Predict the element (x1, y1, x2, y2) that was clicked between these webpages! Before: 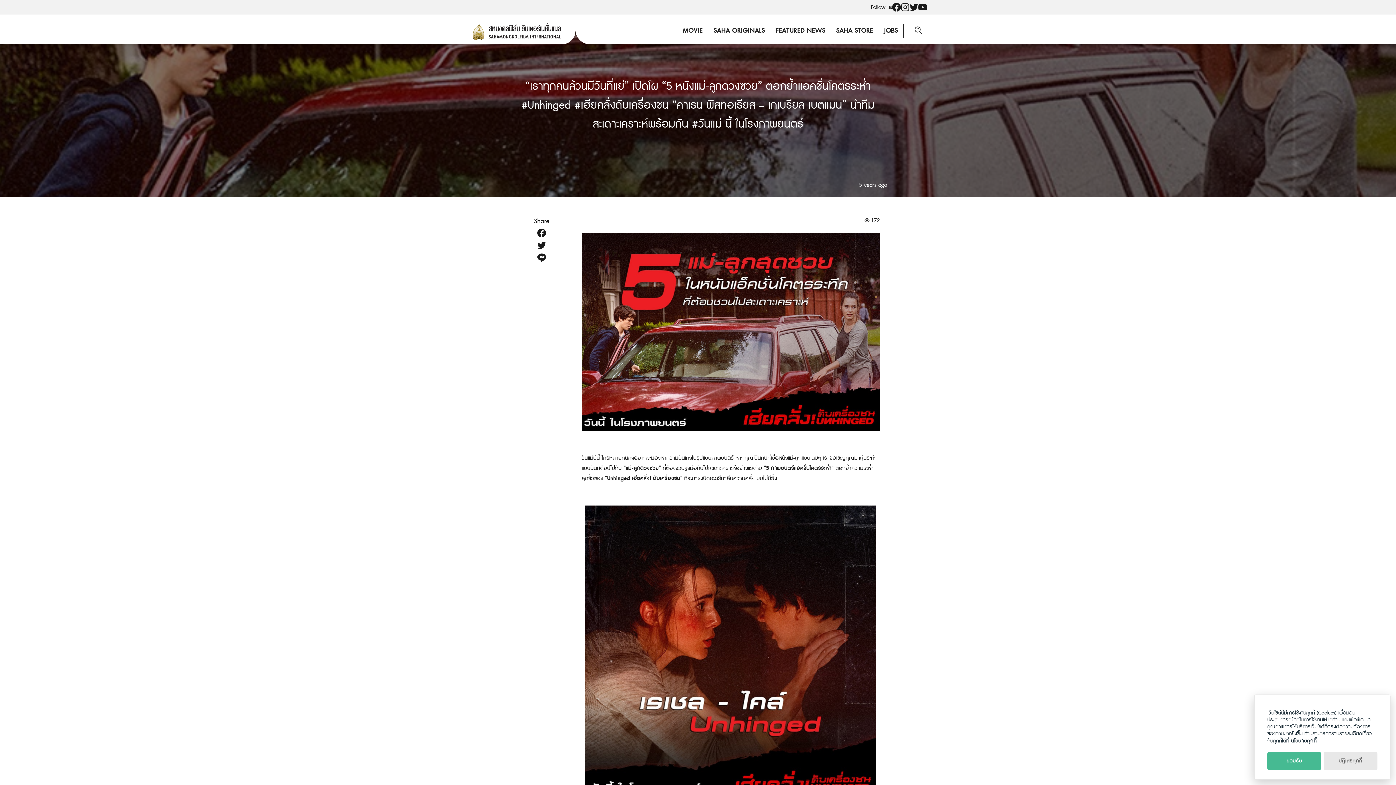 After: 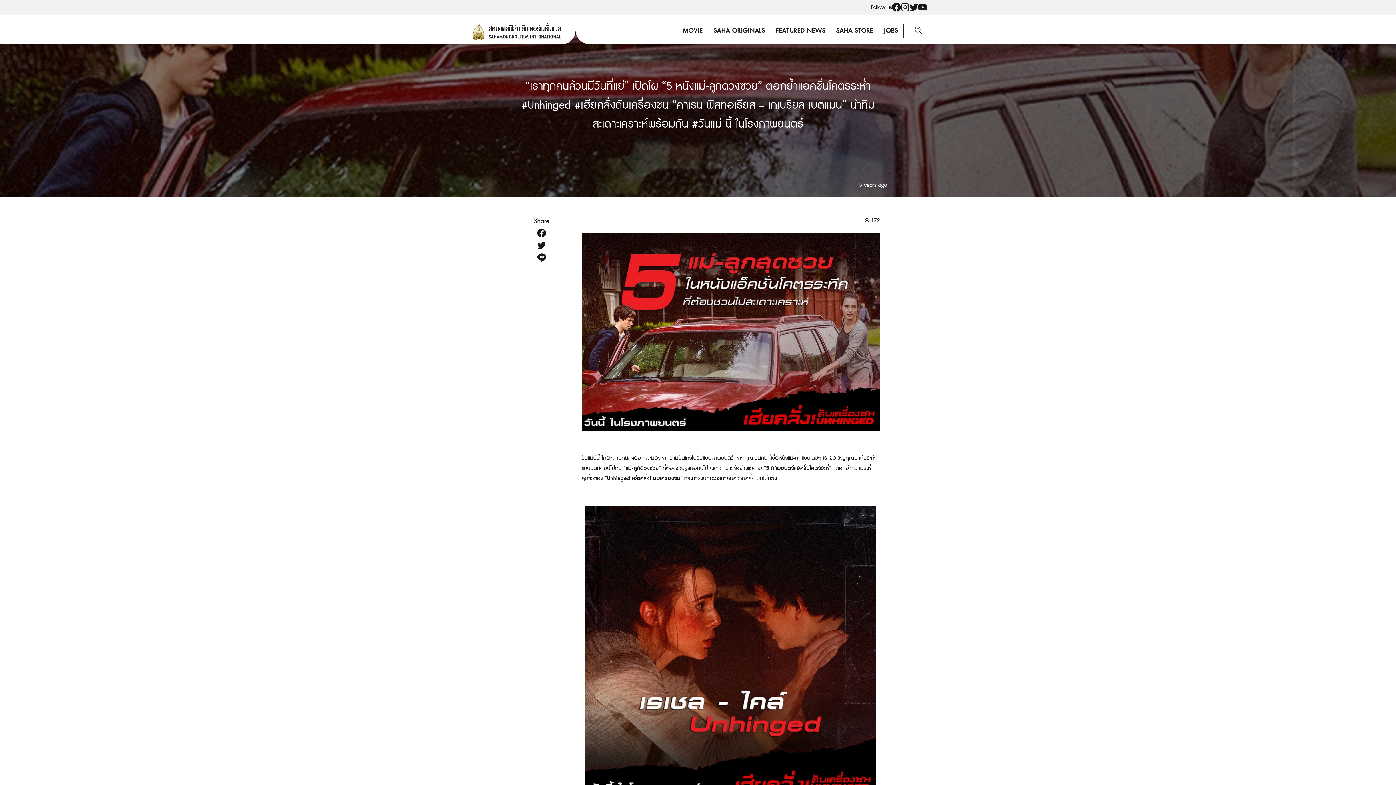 Action: label: ปฏิเสธคุกกี้ bbox: (1323, 752, 1377, 770)